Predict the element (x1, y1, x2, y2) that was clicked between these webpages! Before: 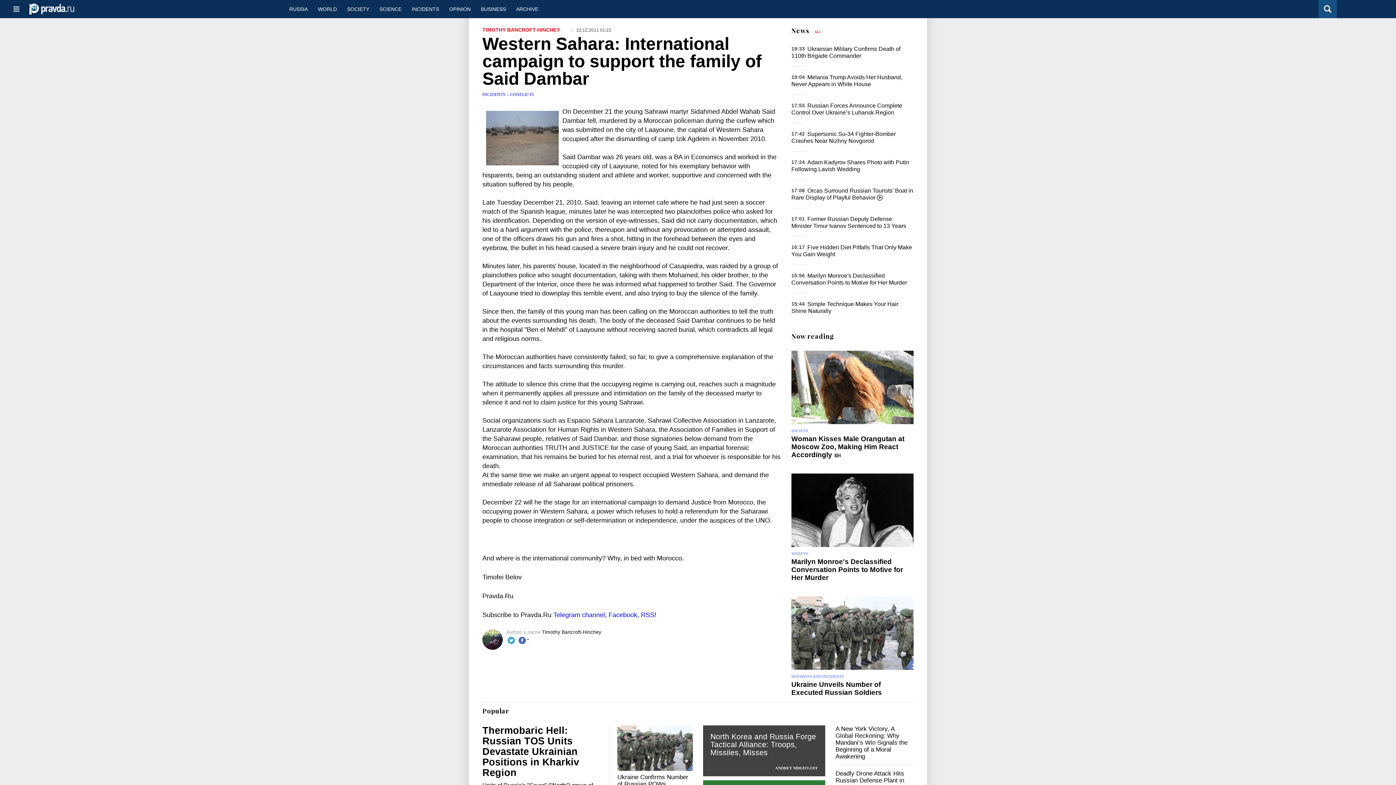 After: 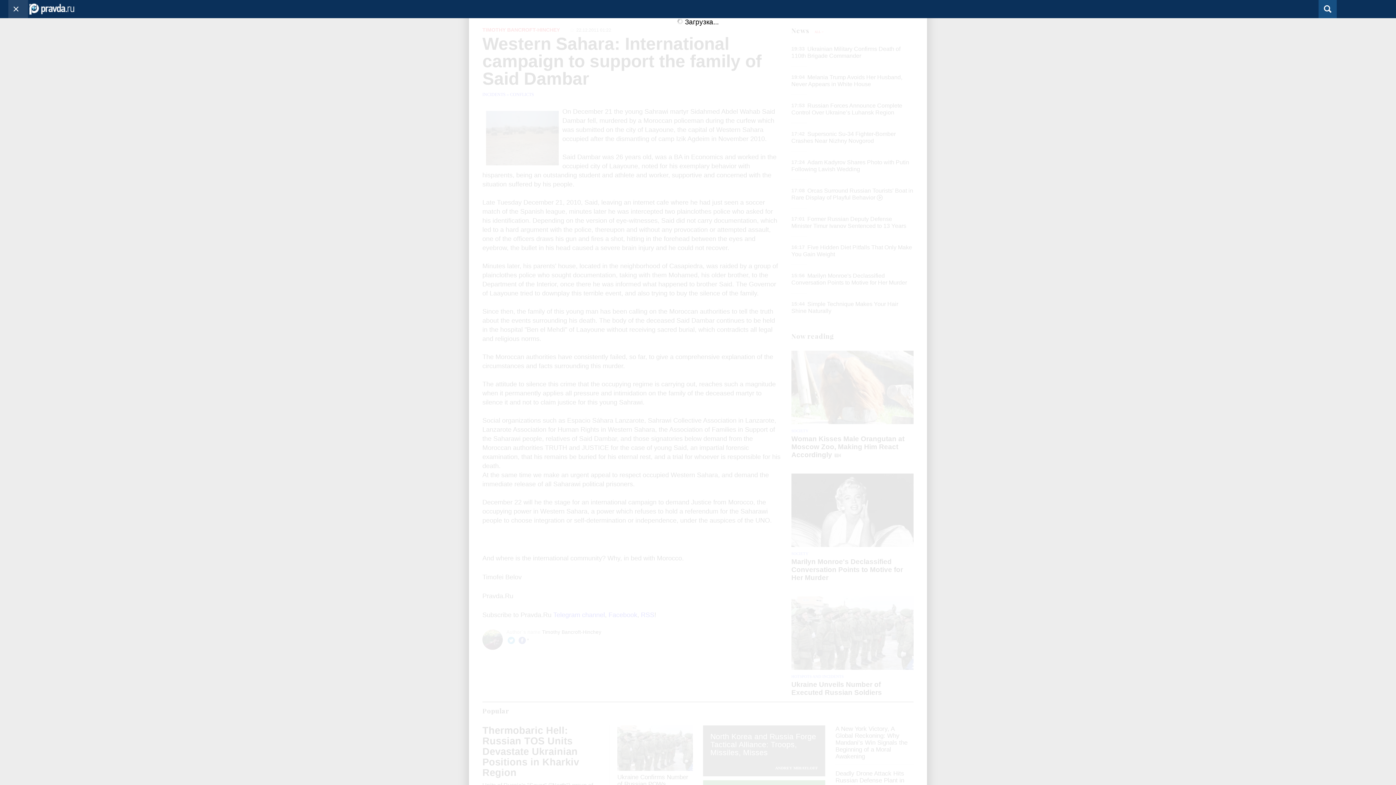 Action: bbox: (8, 0, 28, 18)